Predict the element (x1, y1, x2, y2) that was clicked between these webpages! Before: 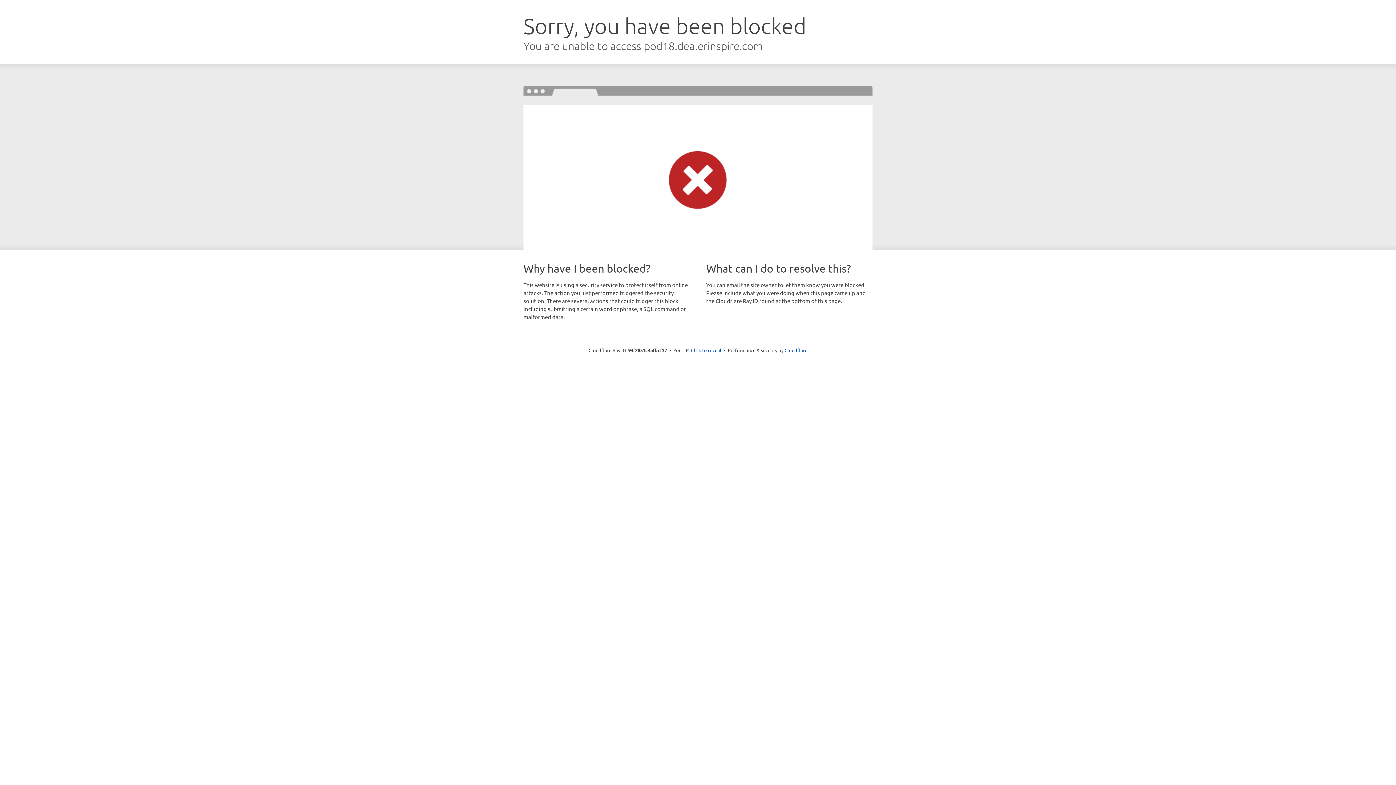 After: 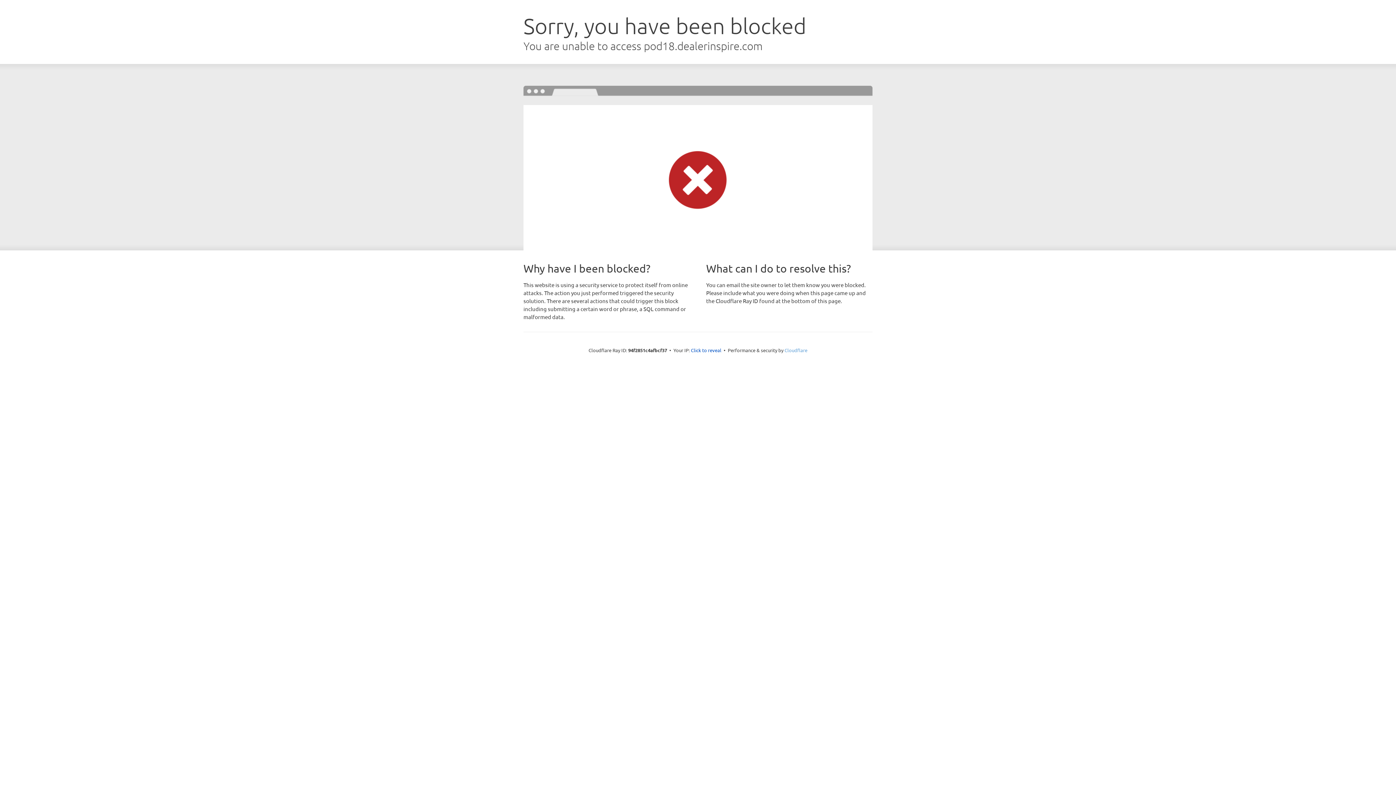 Action: label: Cloudflare bbox: (784, 347, 807, 353)